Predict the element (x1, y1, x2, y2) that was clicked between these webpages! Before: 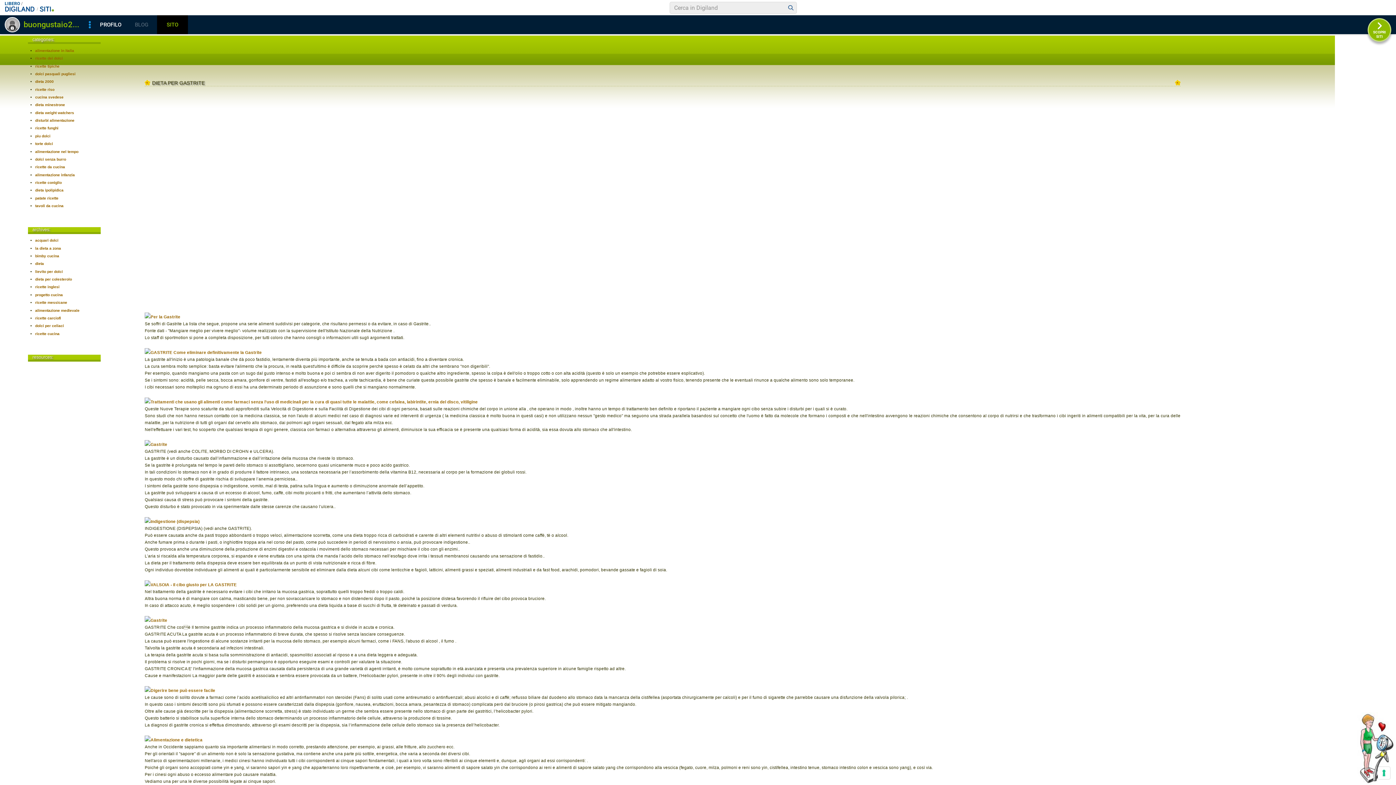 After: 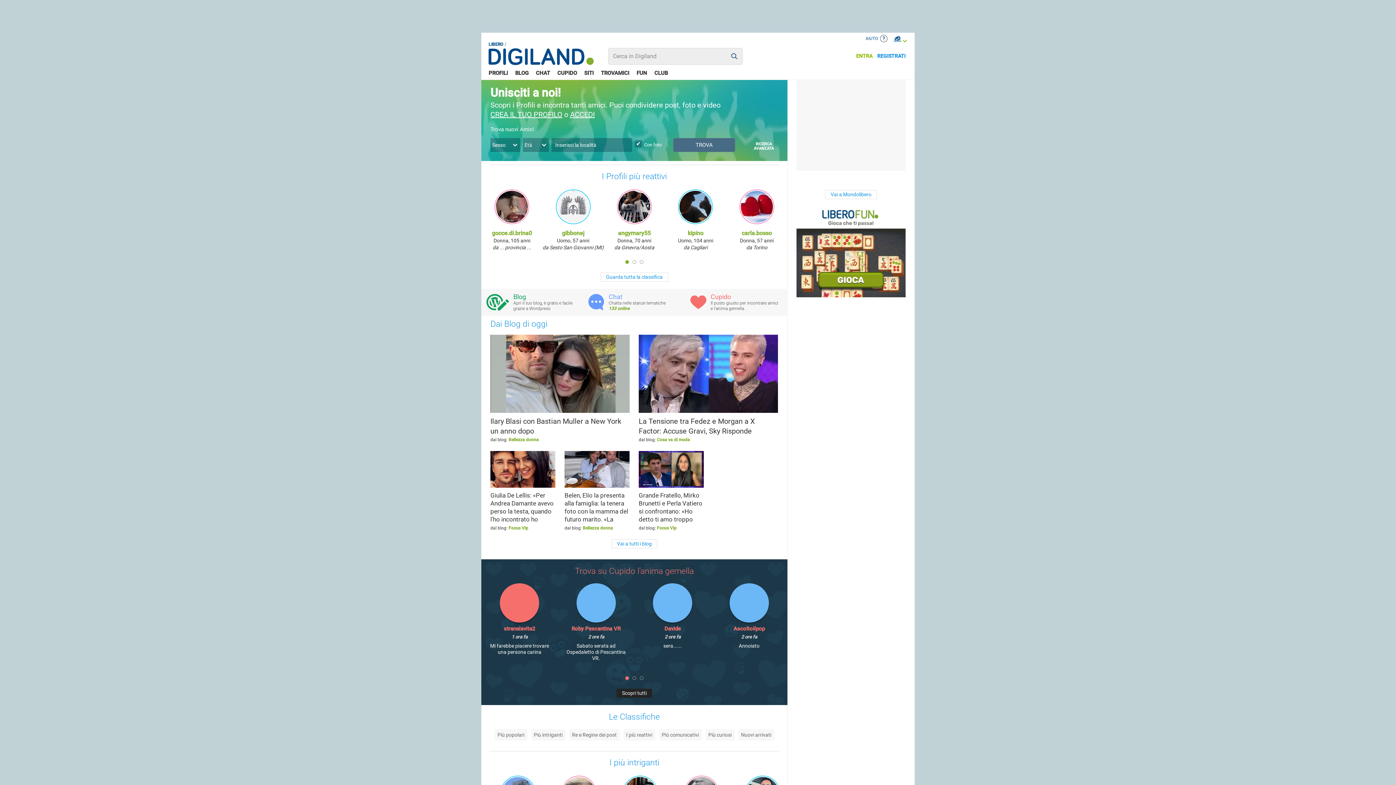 Action: bbox: (4, 6, 39, 13)